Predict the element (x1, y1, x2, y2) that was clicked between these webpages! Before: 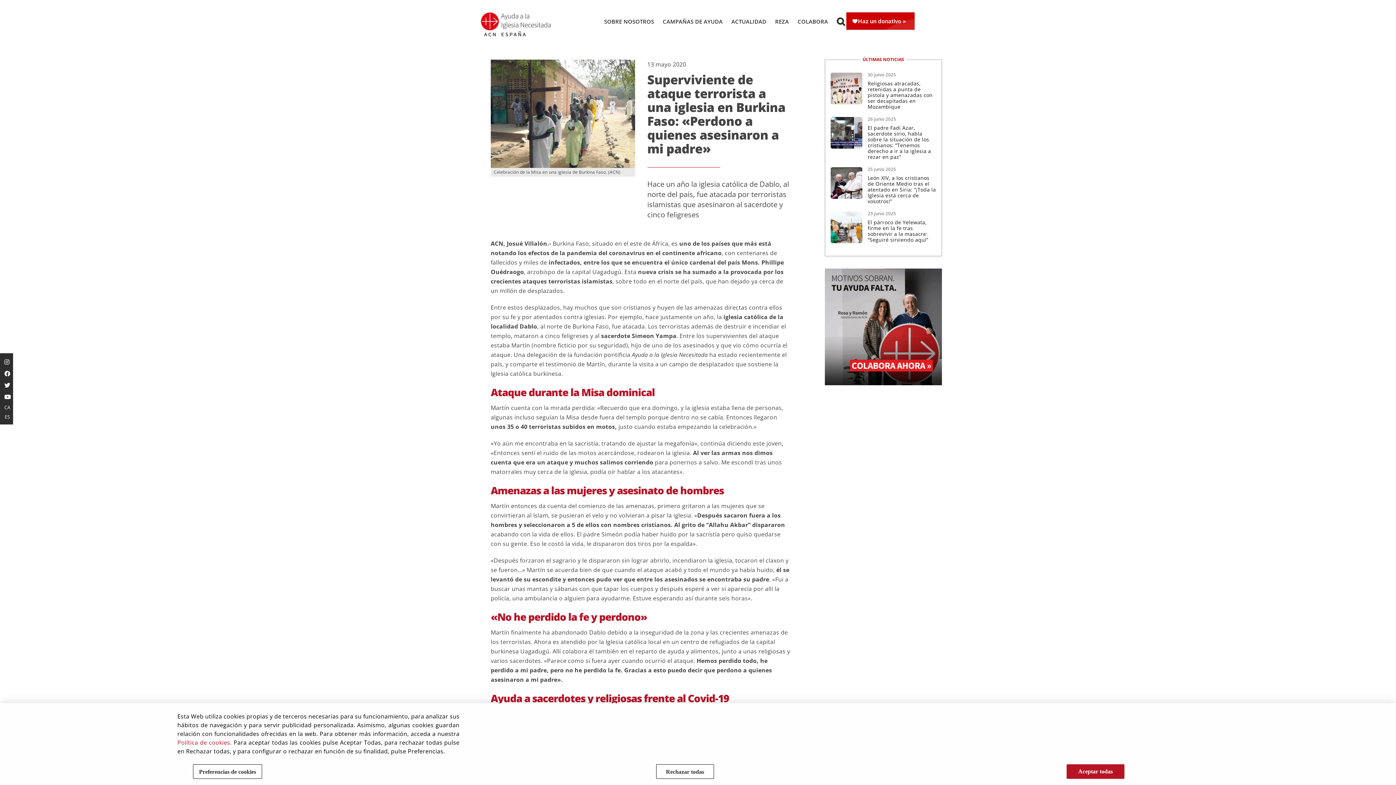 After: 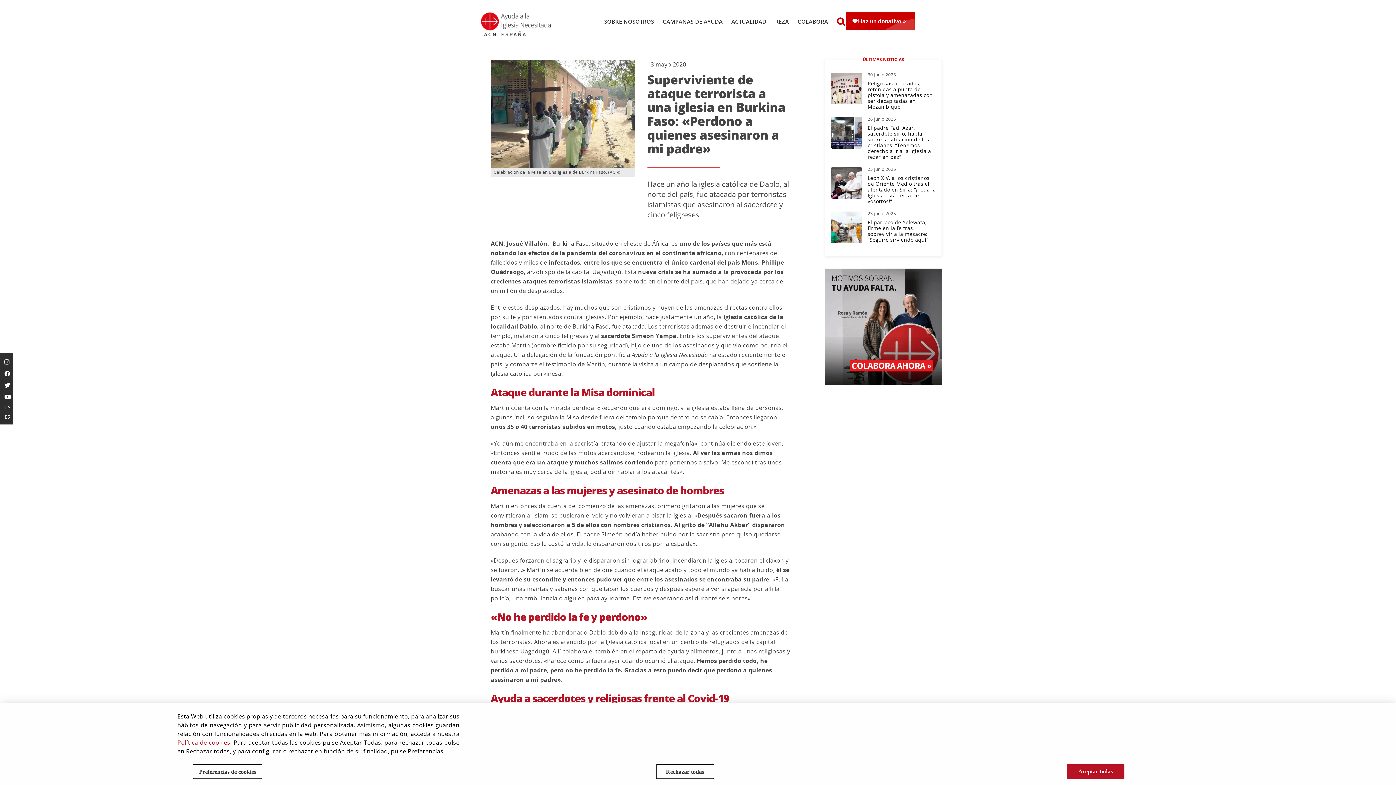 Action: label: Buscar bbox: (837, 10, 845, 32)